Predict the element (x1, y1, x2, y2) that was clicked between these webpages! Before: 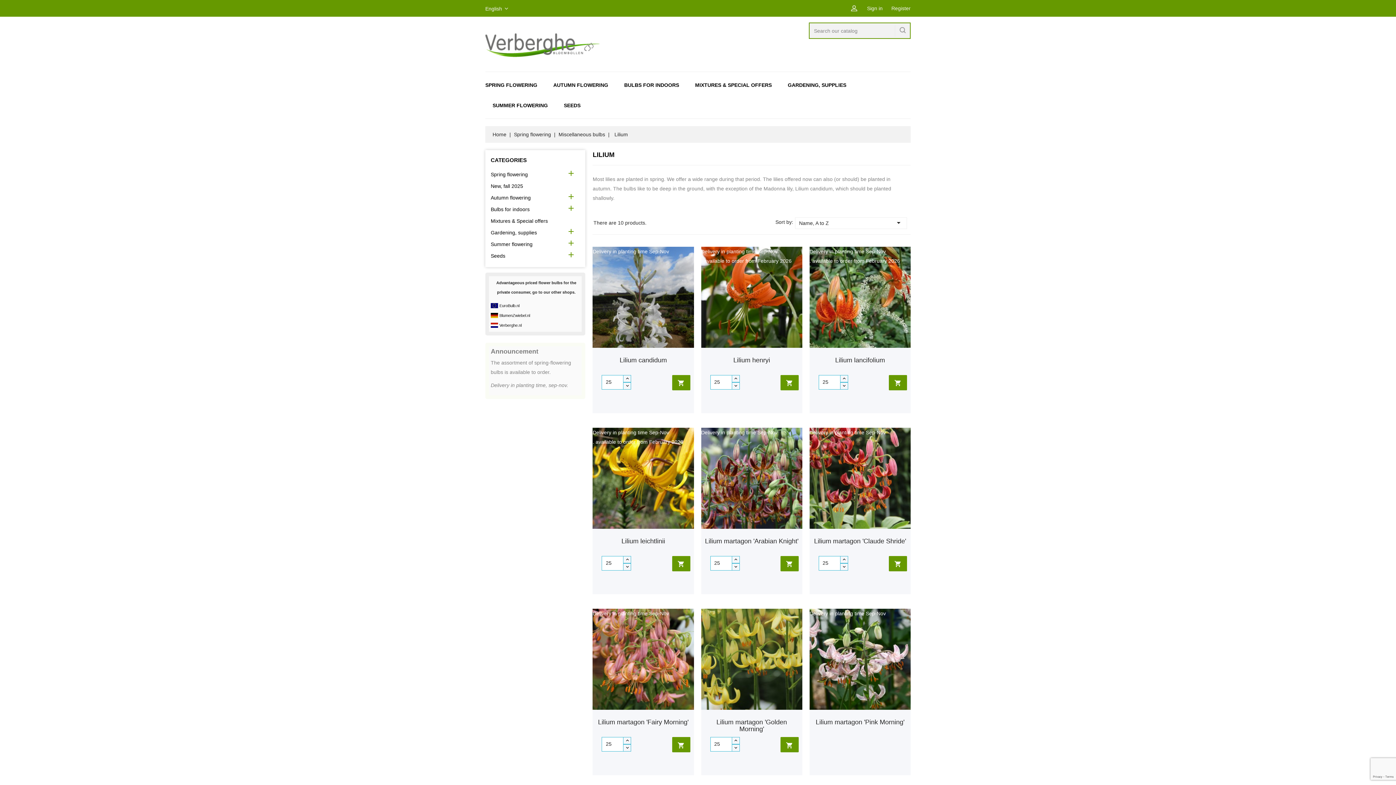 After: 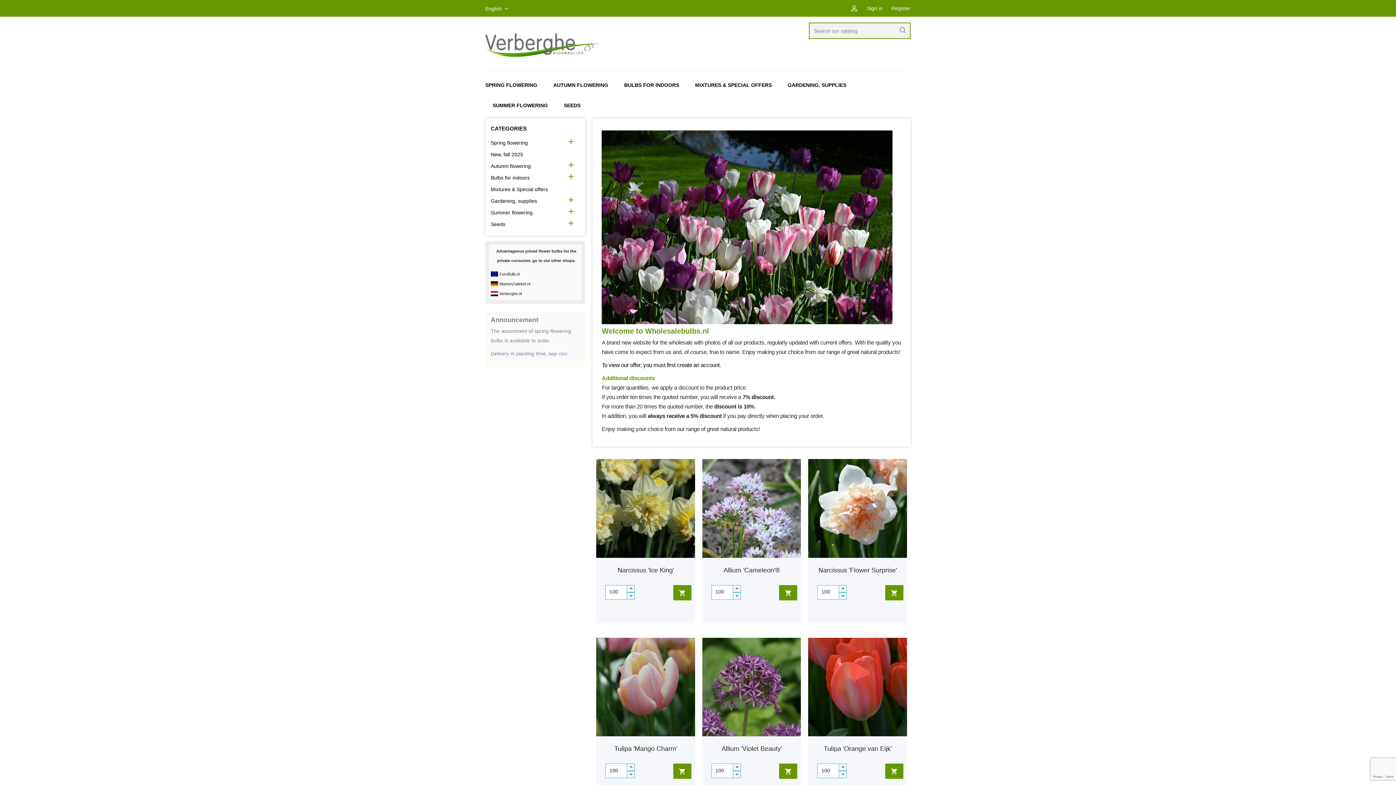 Action: bbox: (485, 41, 600, 47)